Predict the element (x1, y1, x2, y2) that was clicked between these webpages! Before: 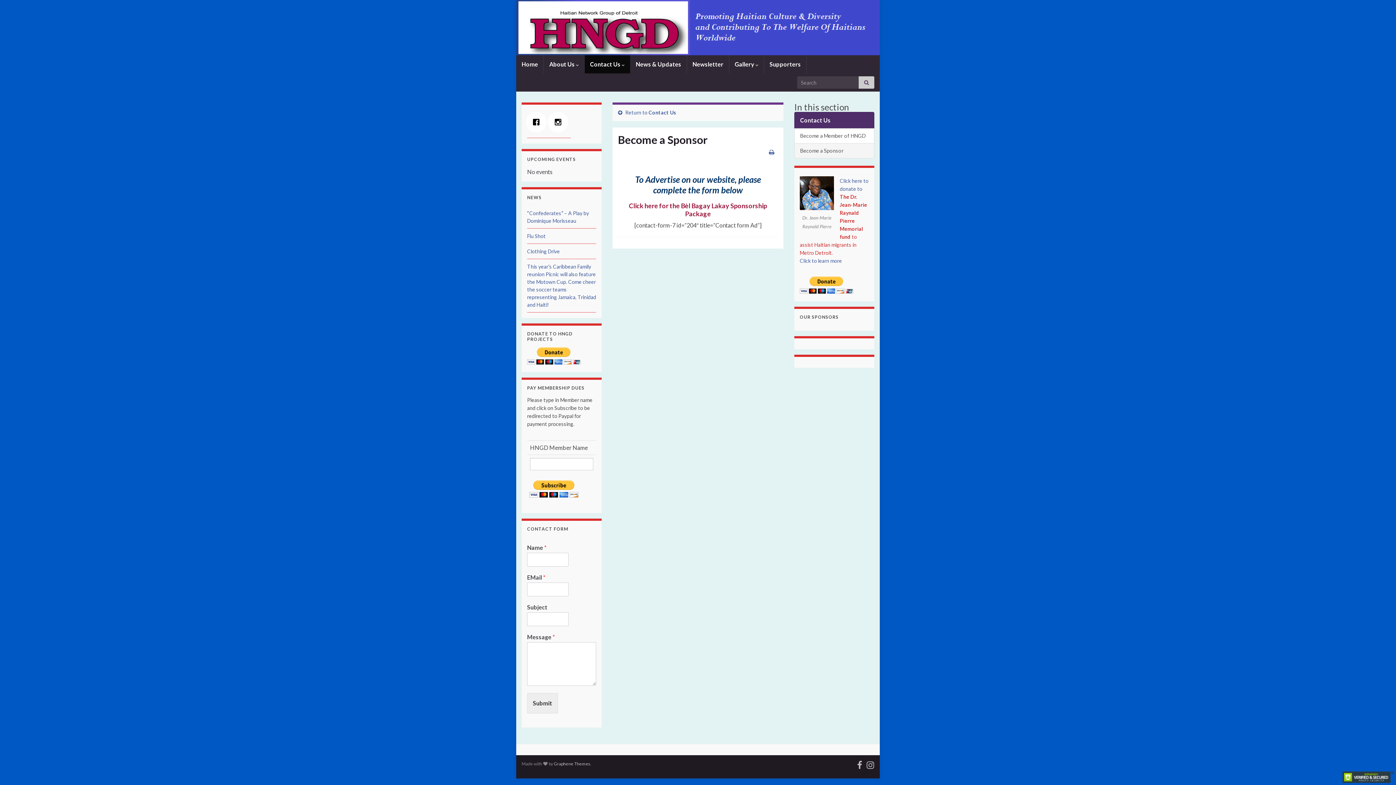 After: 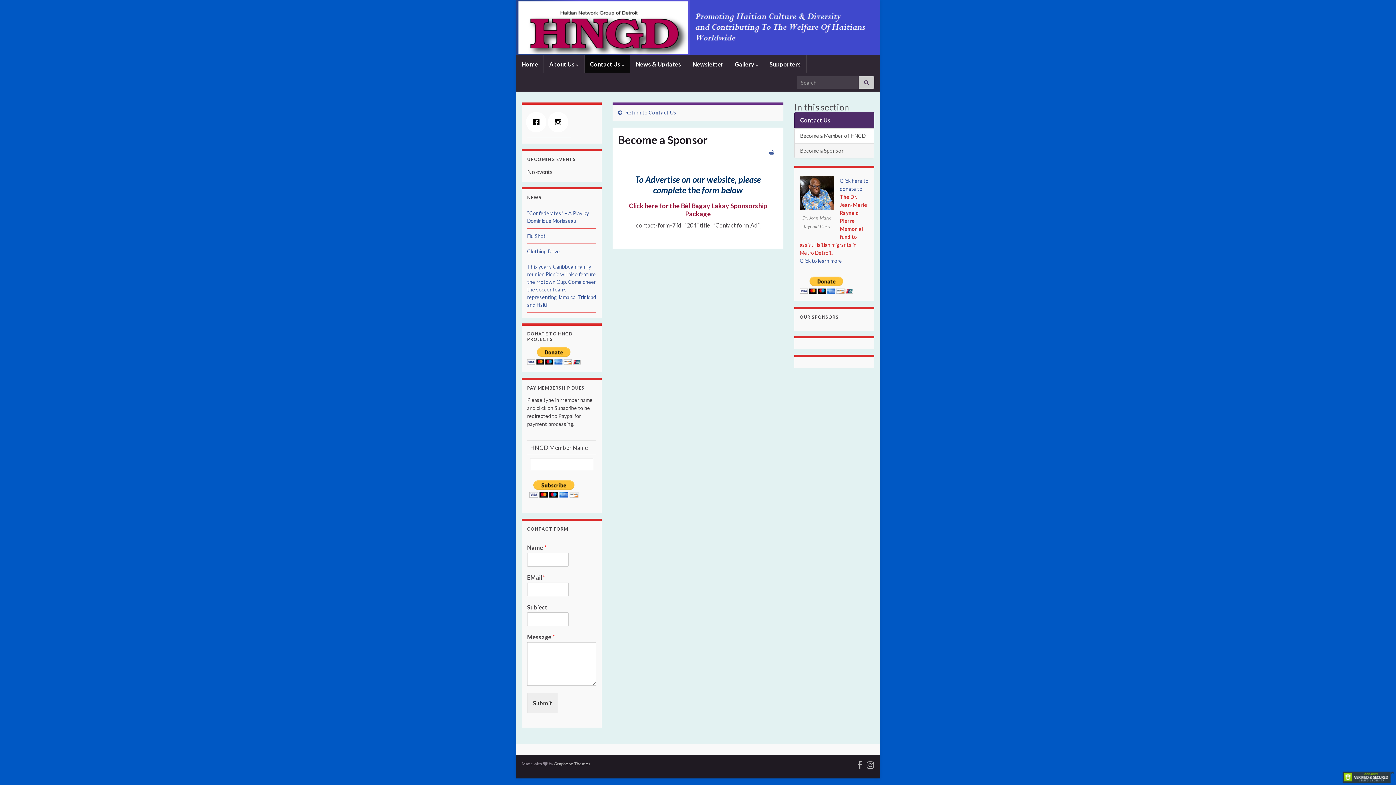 Action: label: Become a Sponsor bbox: (794, 143, 874, 158)